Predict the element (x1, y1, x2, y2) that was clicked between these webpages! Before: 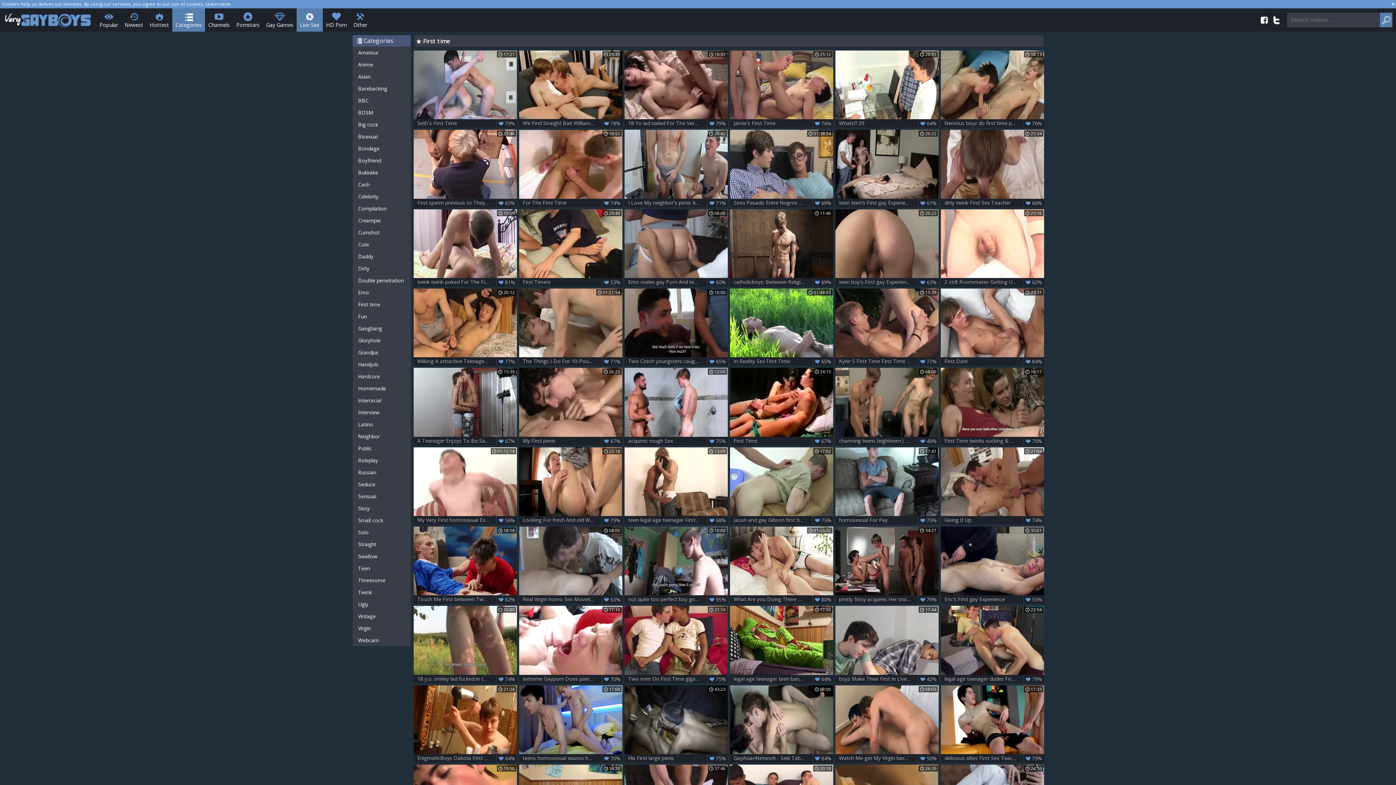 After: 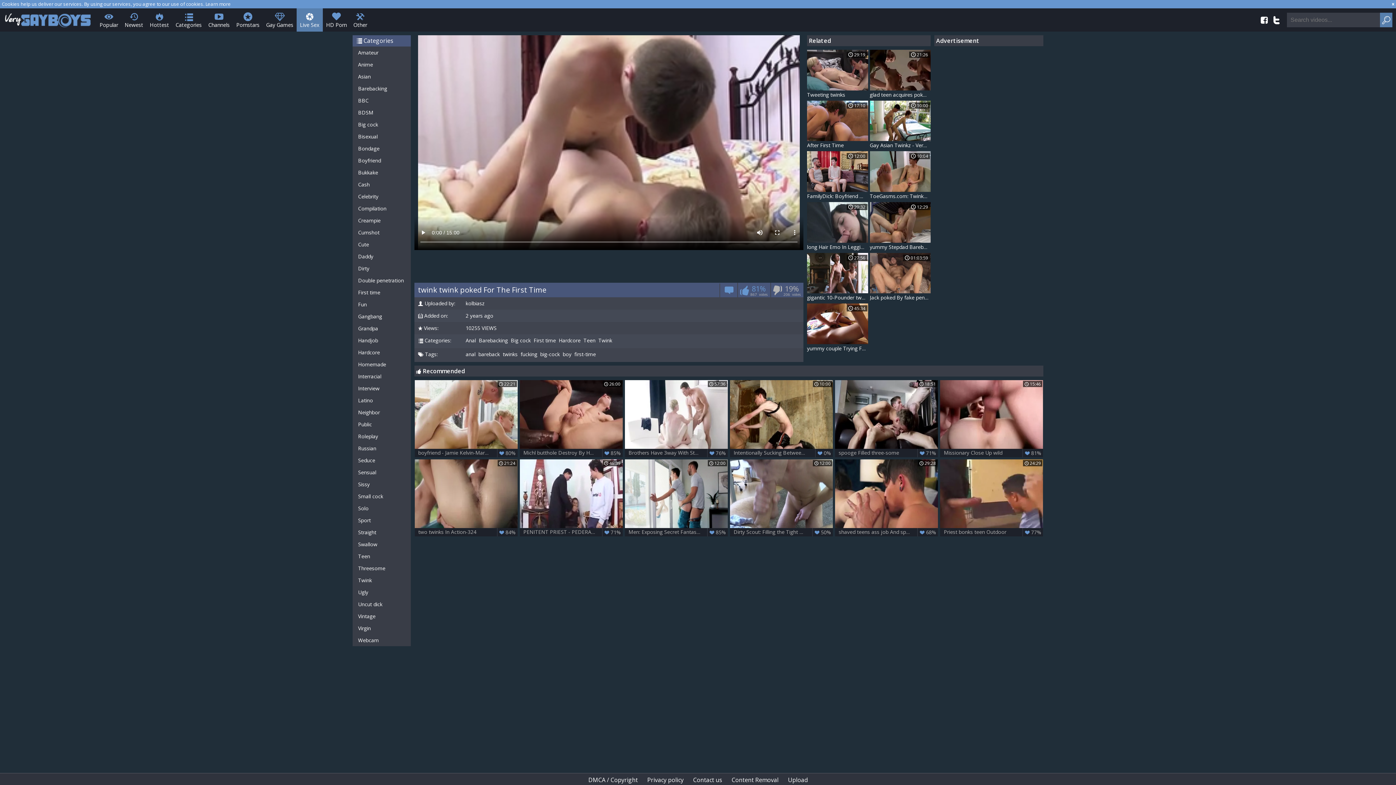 Action: bbox: (413, 278, 517, 286) label: twink twink poked For The First Time
 81%